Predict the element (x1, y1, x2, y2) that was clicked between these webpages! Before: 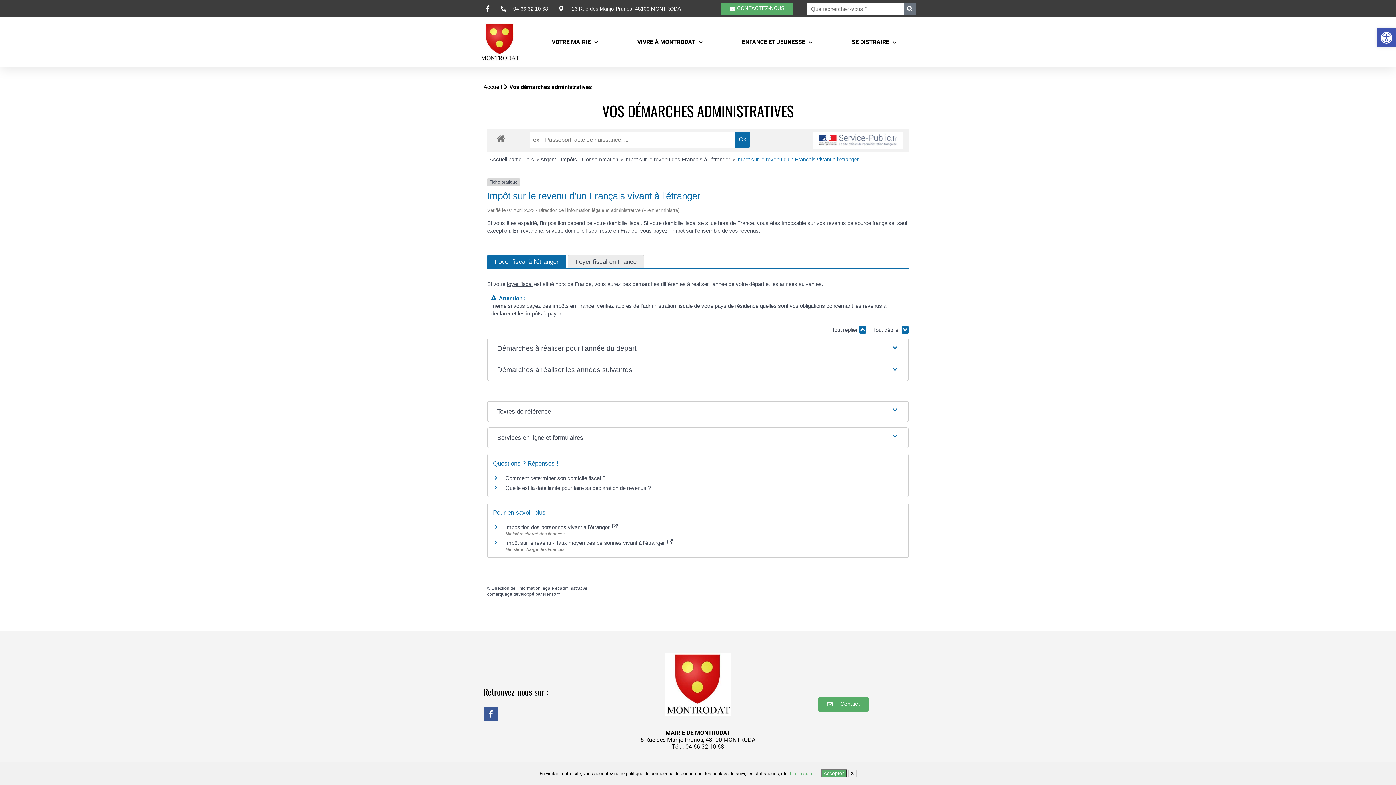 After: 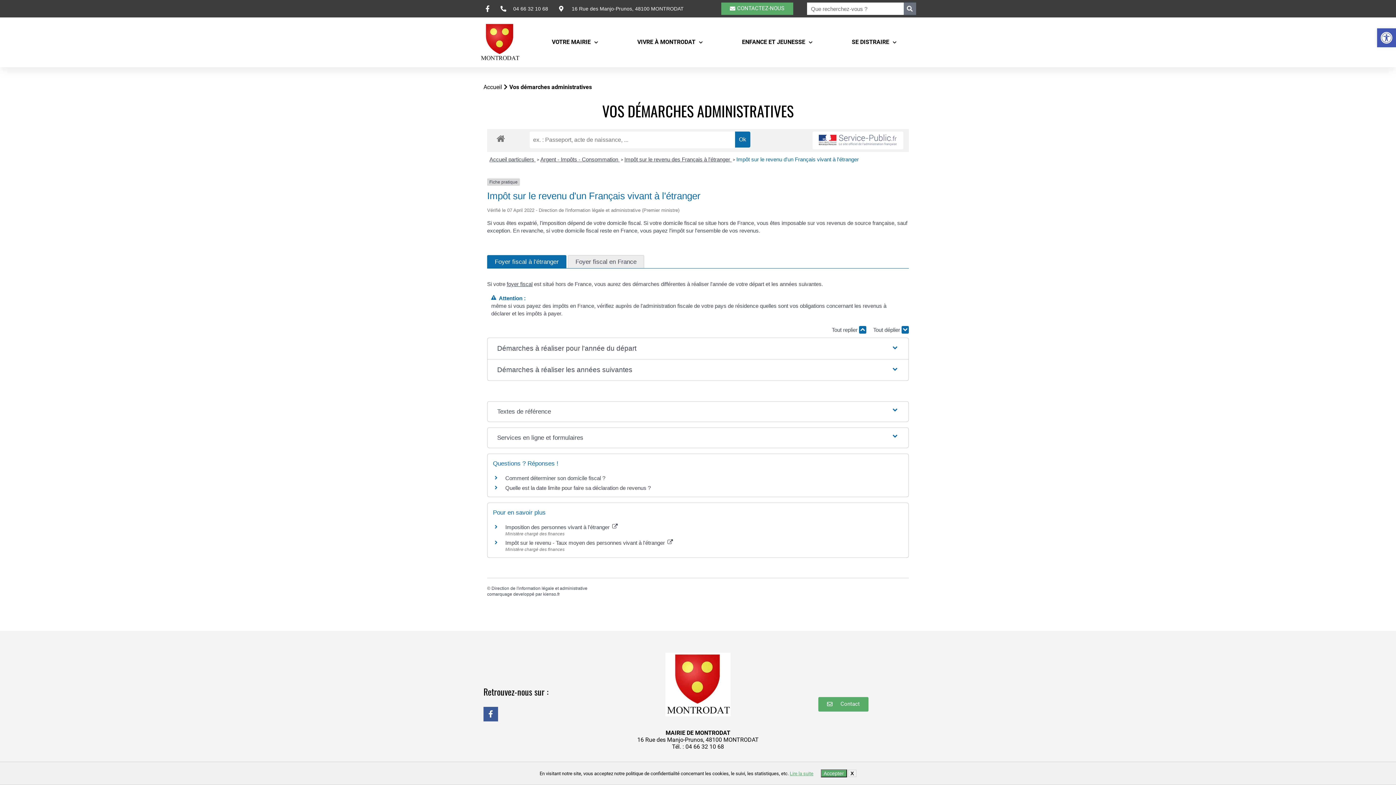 Action: label: Impôt sur le revenu d'un Français vivant à l'étranger bbox: (736, 156, 859, 162)